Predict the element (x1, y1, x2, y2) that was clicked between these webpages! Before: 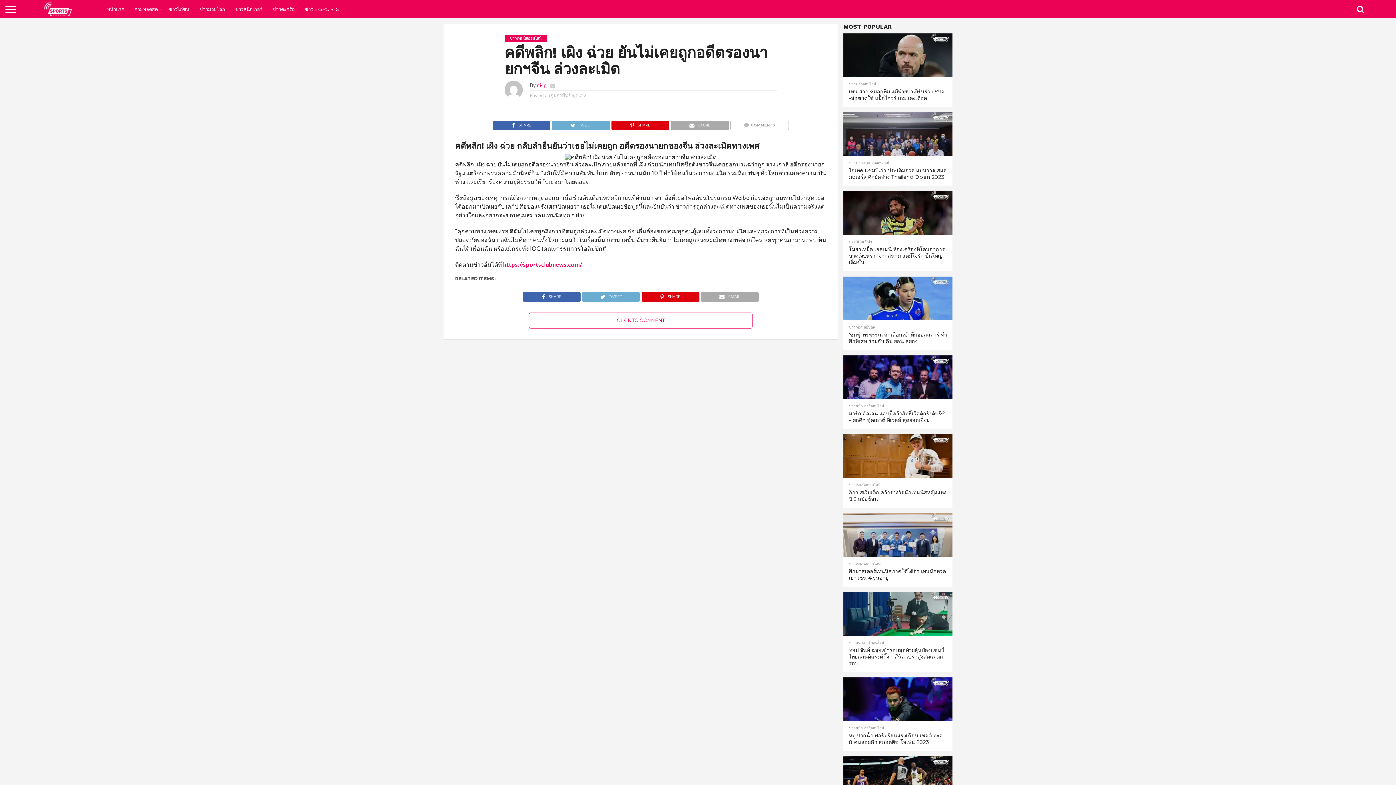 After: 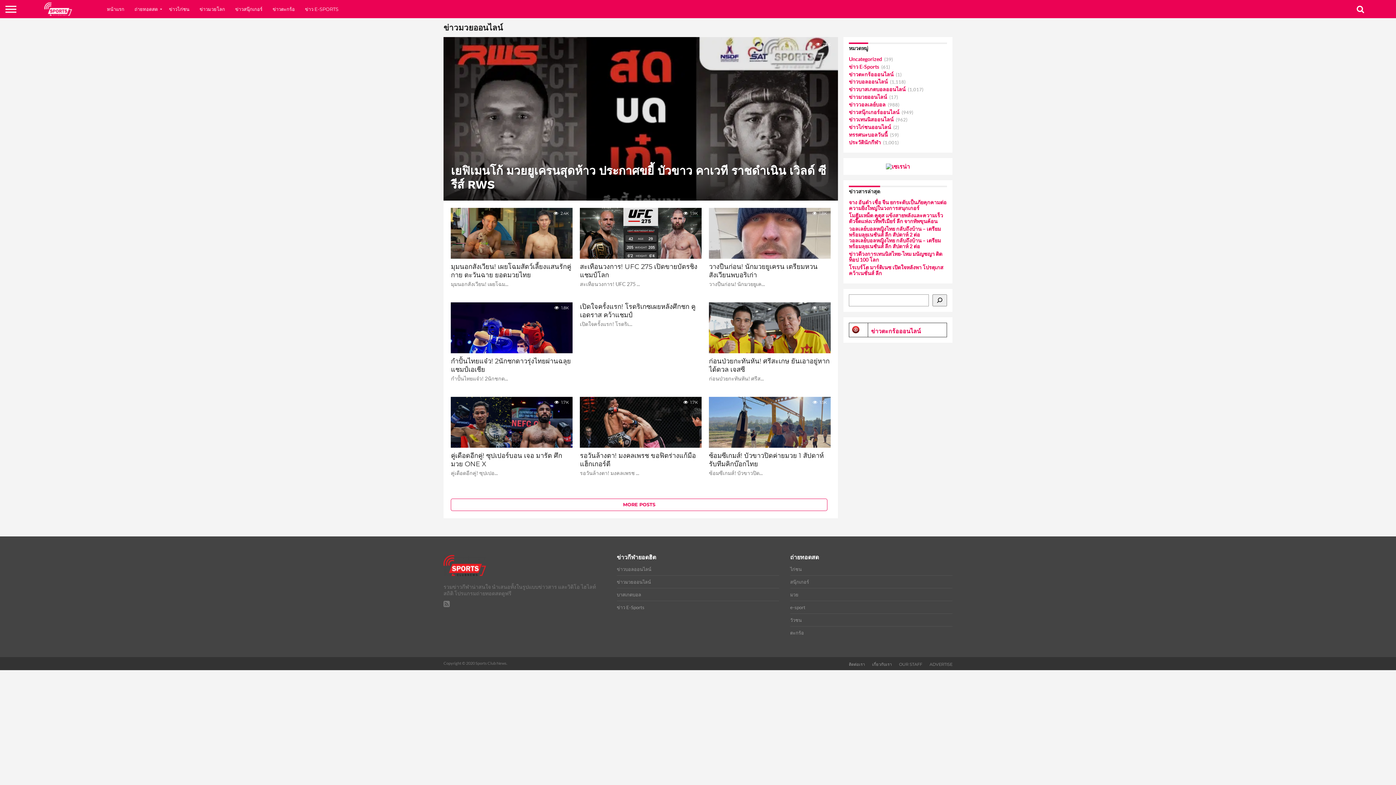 Action: bbox: (194, 0, 230, 18) label: ข่าวมวยโลก